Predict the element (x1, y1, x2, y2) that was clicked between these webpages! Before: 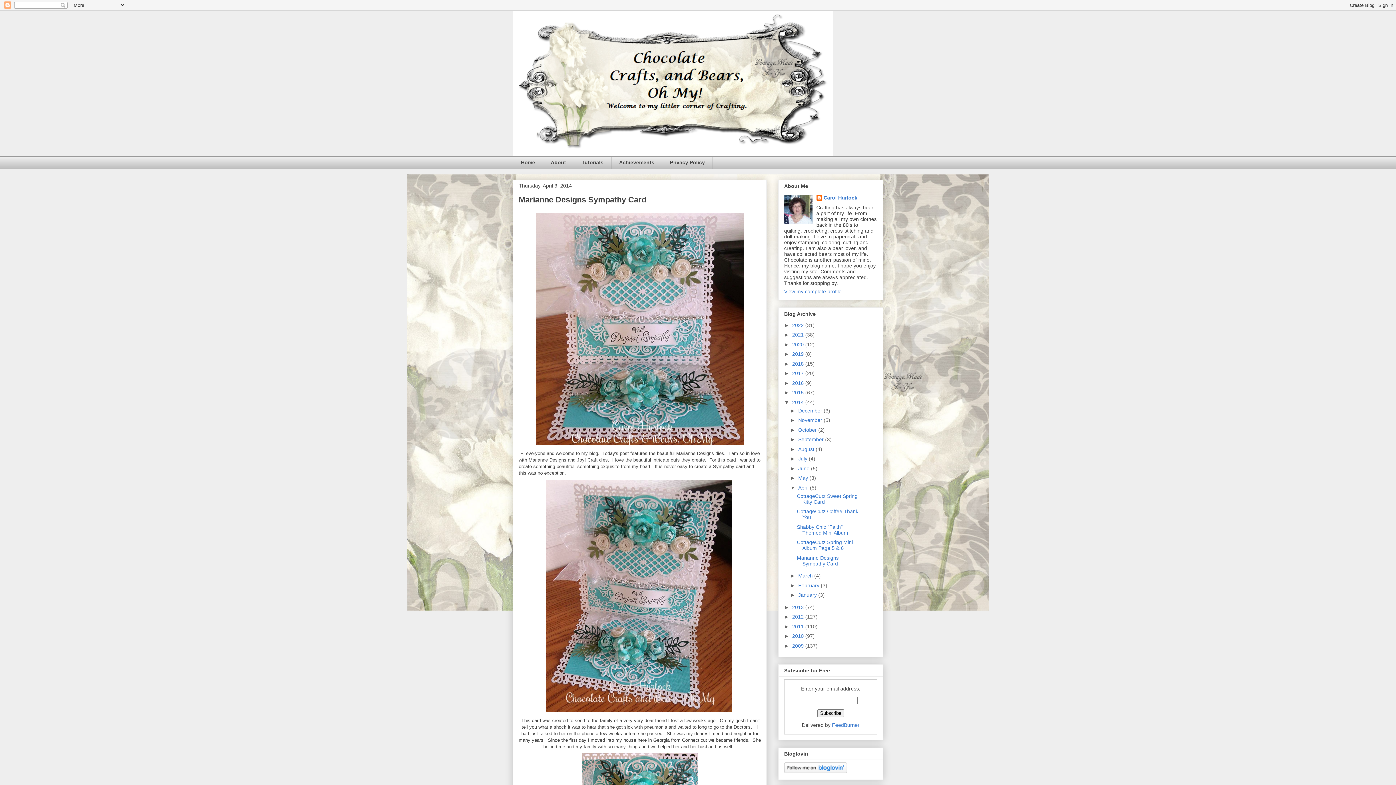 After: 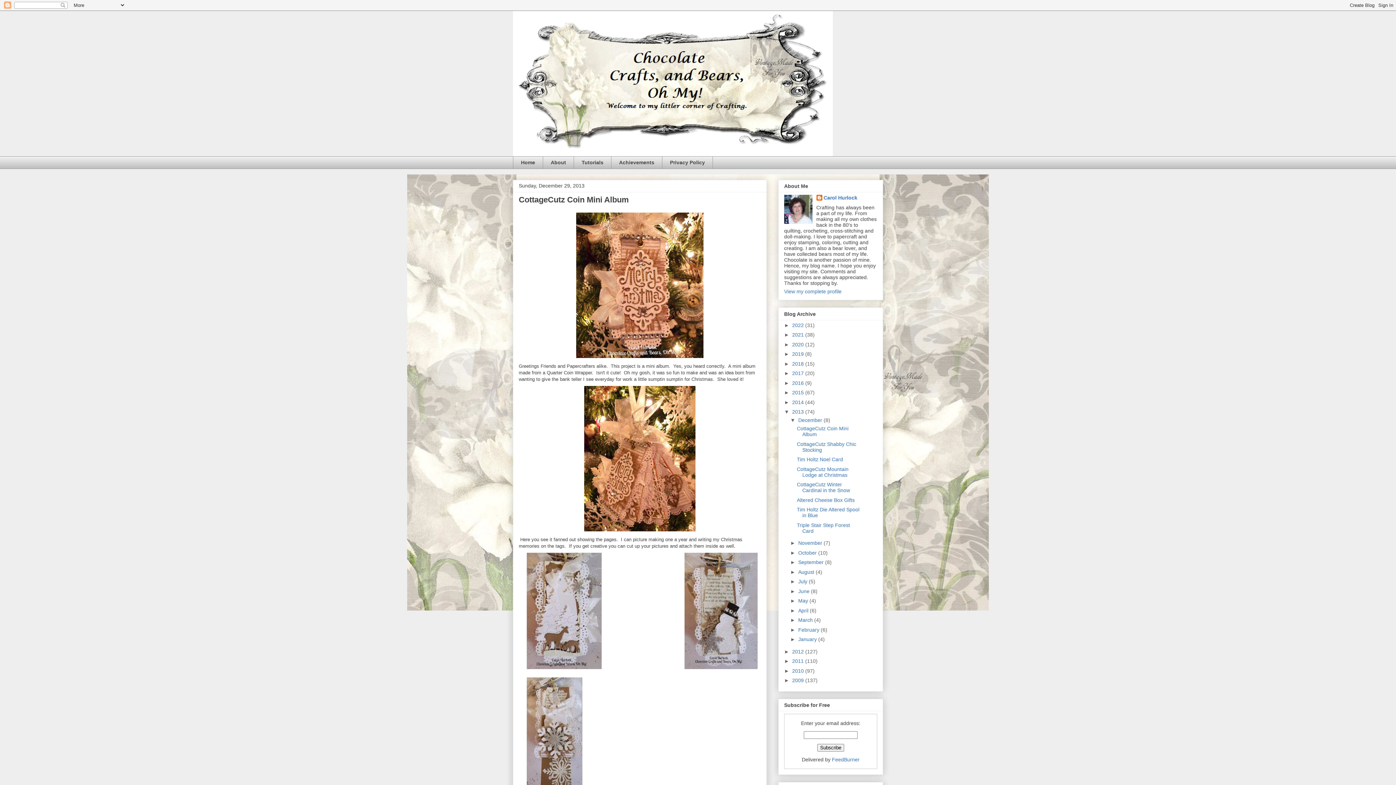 Action: label: 2013  bbox: (792, 604, 805, 610)